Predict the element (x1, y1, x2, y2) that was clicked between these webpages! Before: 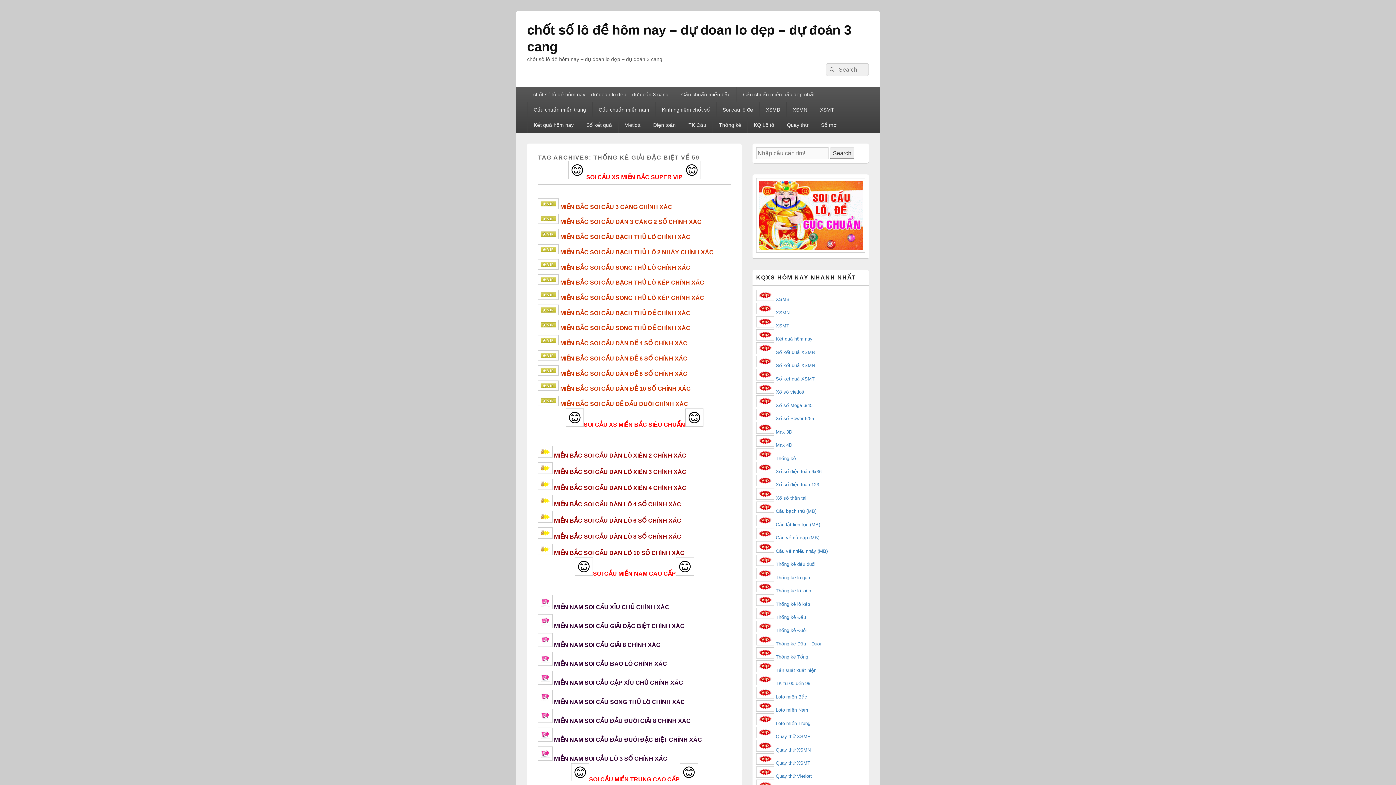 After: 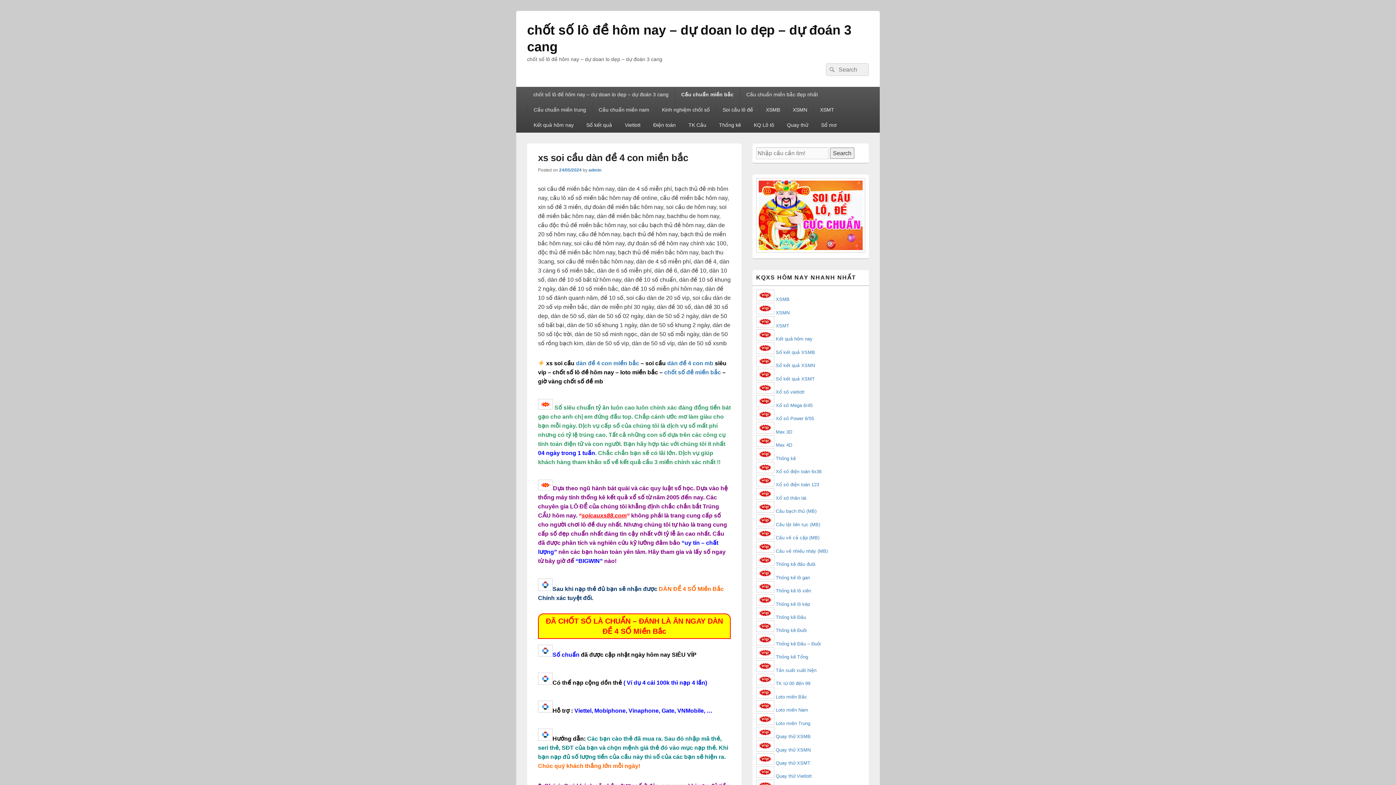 Action: bbox: (560, 340, 687, 346) label: MIỀN BẮC SOI CẦU DÀN ĐỀ 4 SỐ CHÍNH XÁC